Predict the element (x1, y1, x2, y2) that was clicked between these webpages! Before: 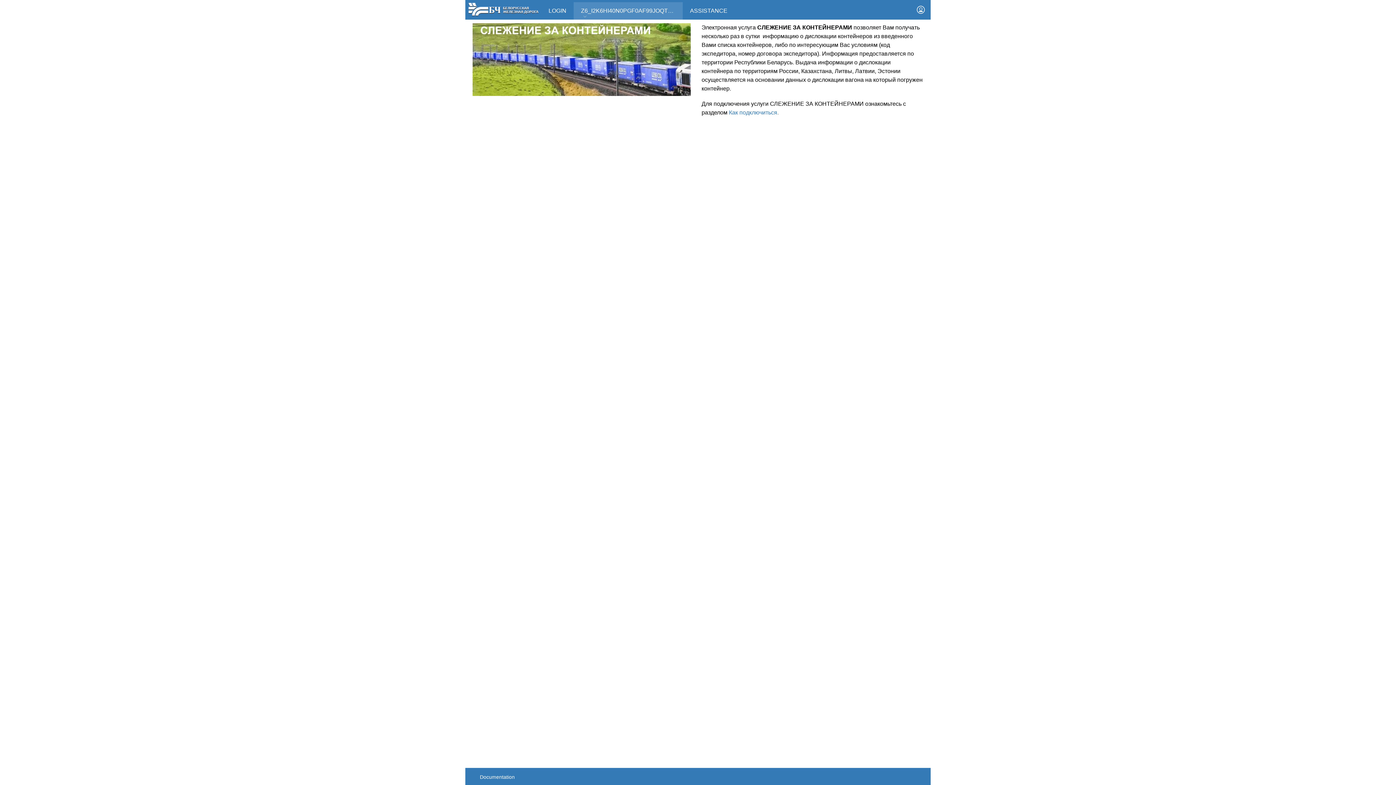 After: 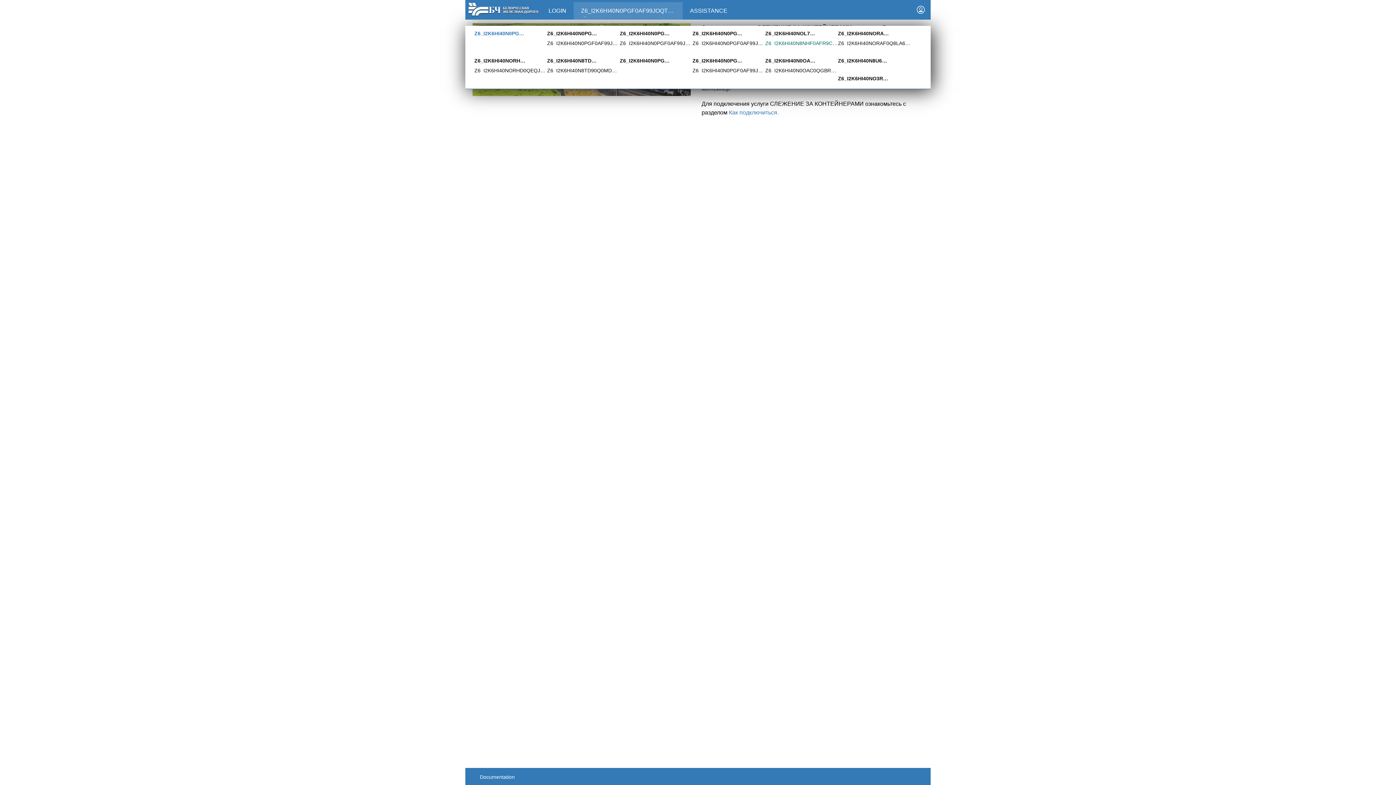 Action: bbox: (573, 2, 682, 25) label: Z6_I2K6HI40N0PGF0AF99JOQT10T3 